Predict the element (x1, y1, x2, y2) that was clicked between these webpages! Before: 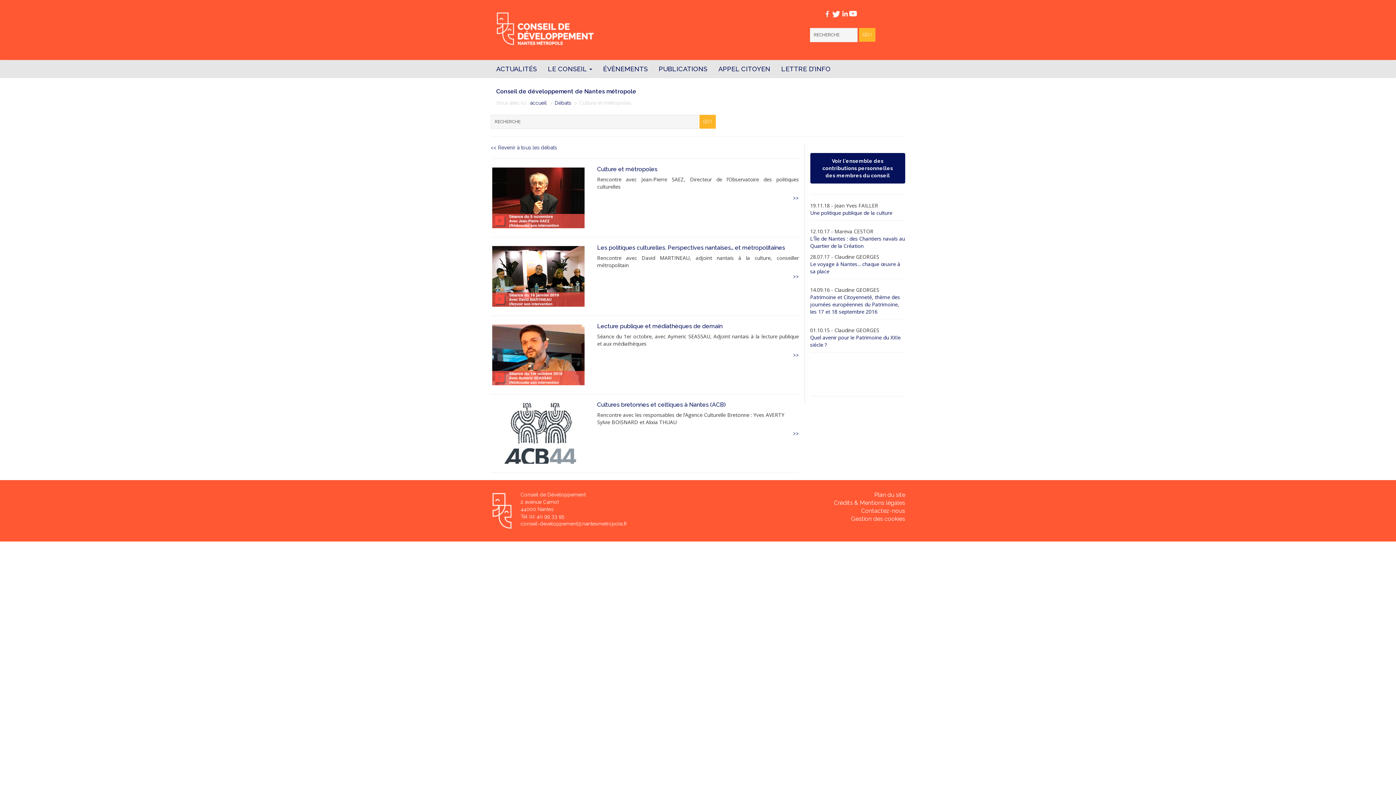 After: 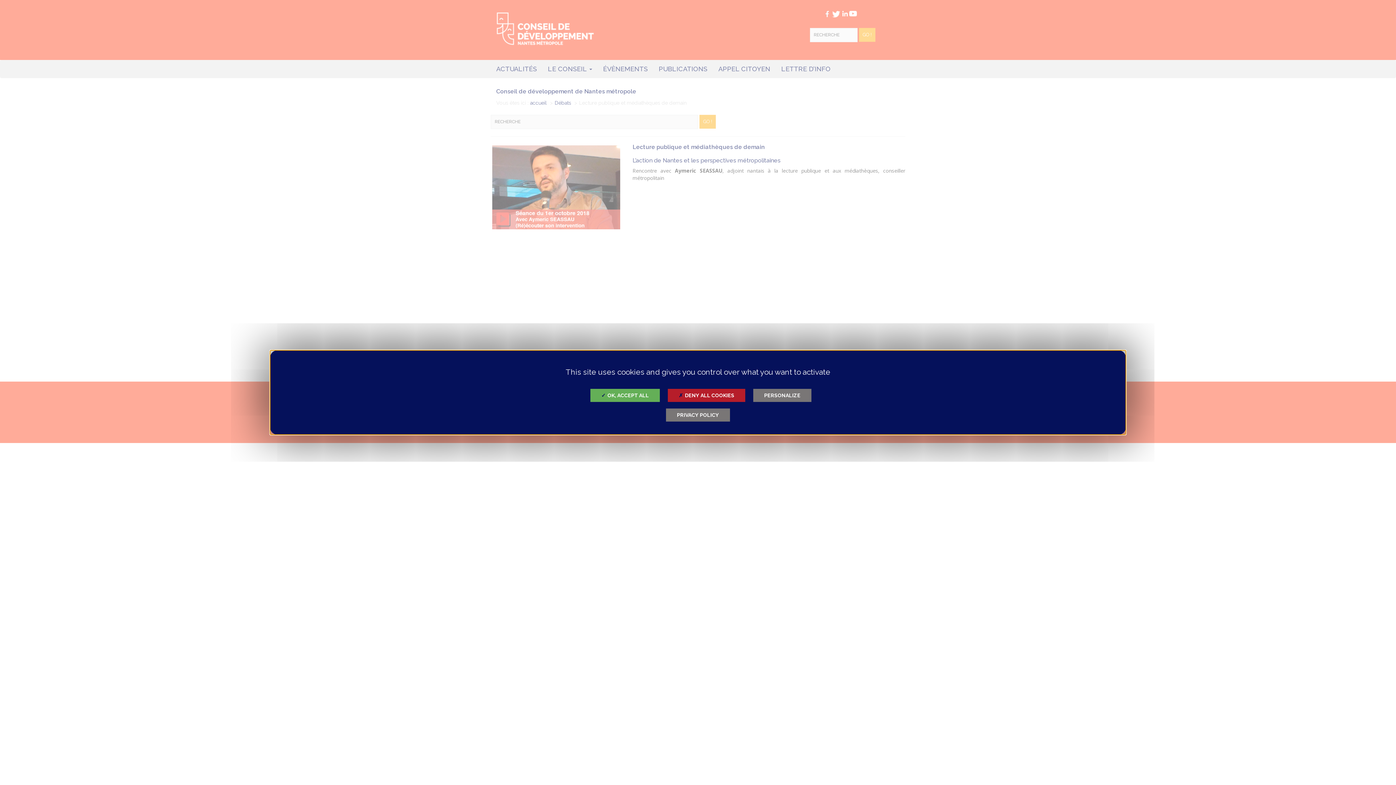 Action: bbox: (492, 324, 584, 385)